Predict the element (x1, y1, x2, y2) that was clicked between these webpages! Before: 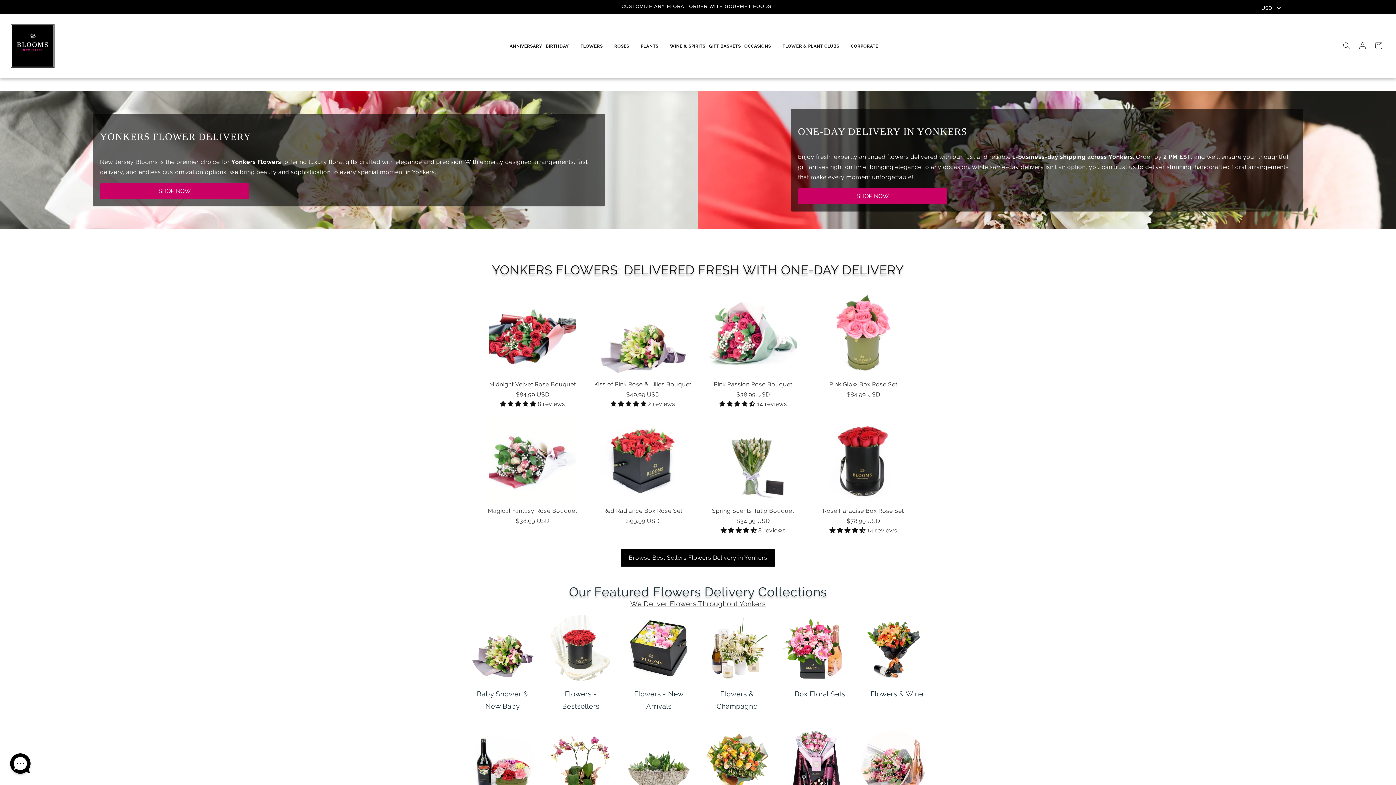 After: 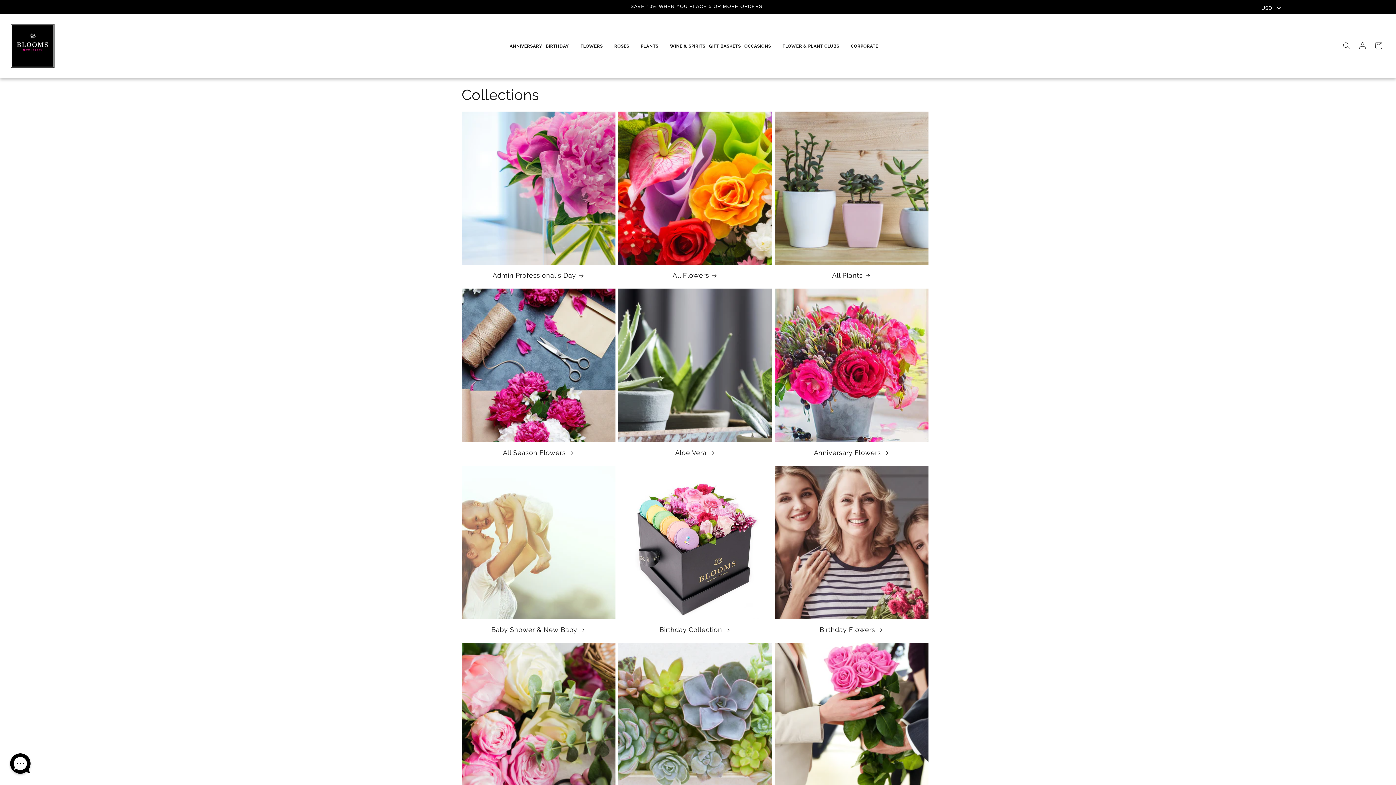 Action: bbox: (630, 599, 765, 607) label: We Deliver Flowers Throughout Yonkers